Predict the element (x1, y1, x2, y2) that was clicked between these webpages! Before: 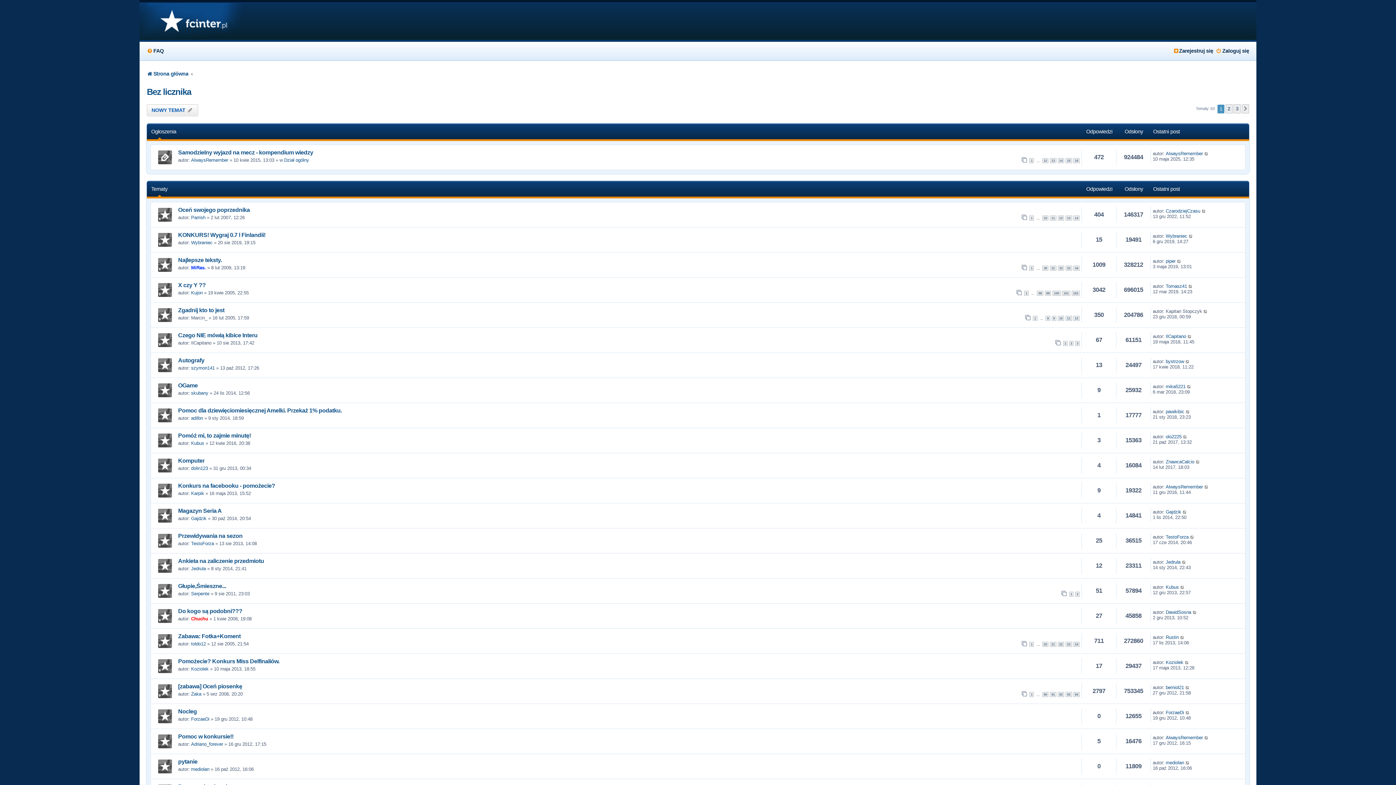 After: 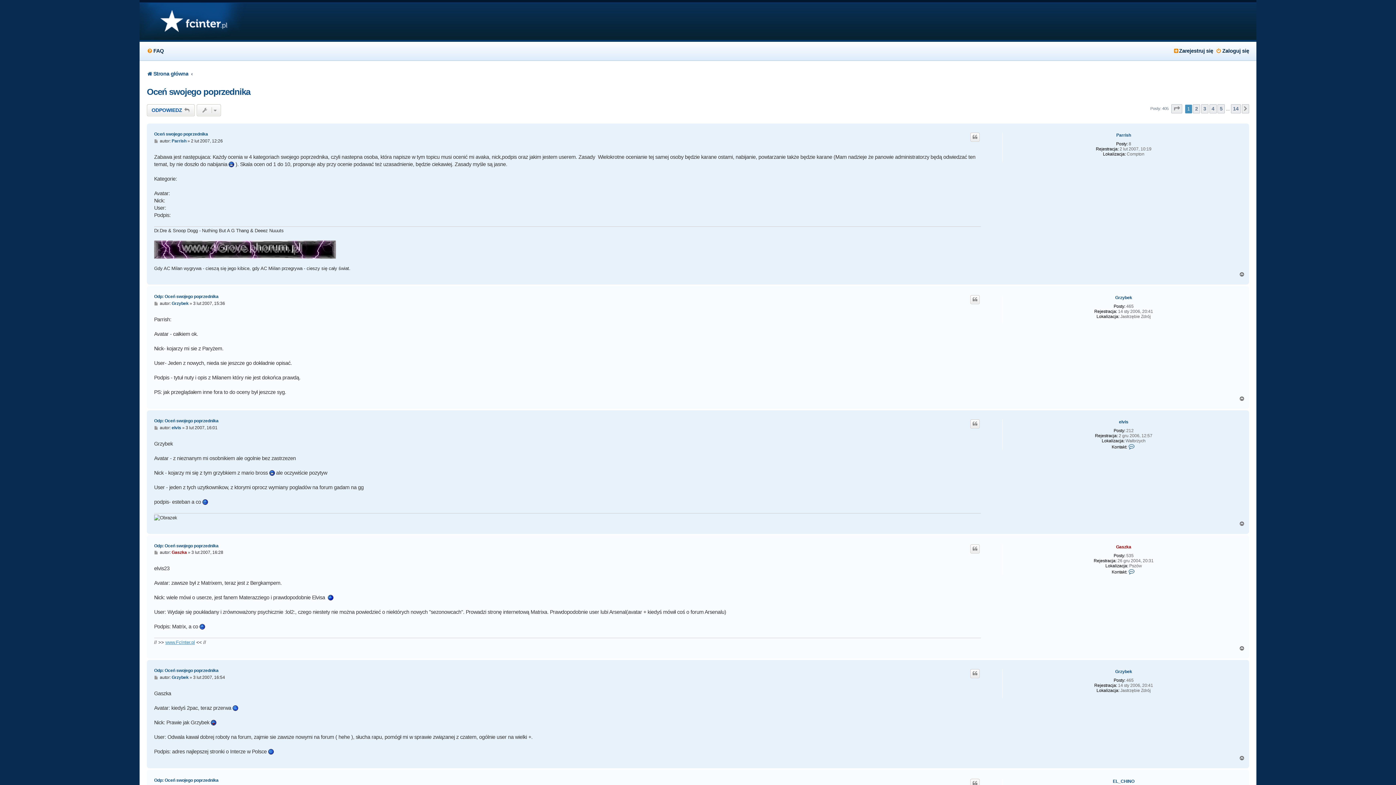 Action: label: 1 bbox: (1029, 215, 1034, 220)